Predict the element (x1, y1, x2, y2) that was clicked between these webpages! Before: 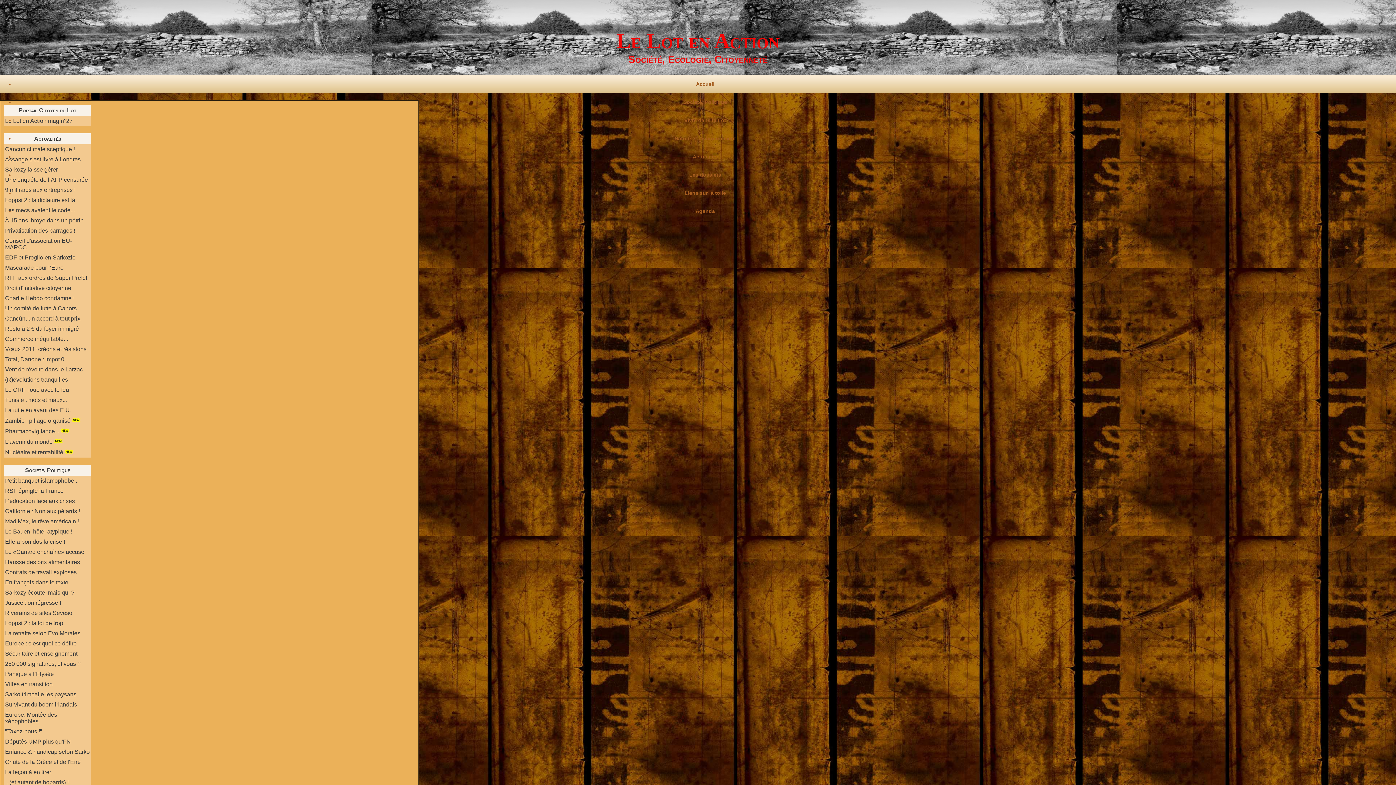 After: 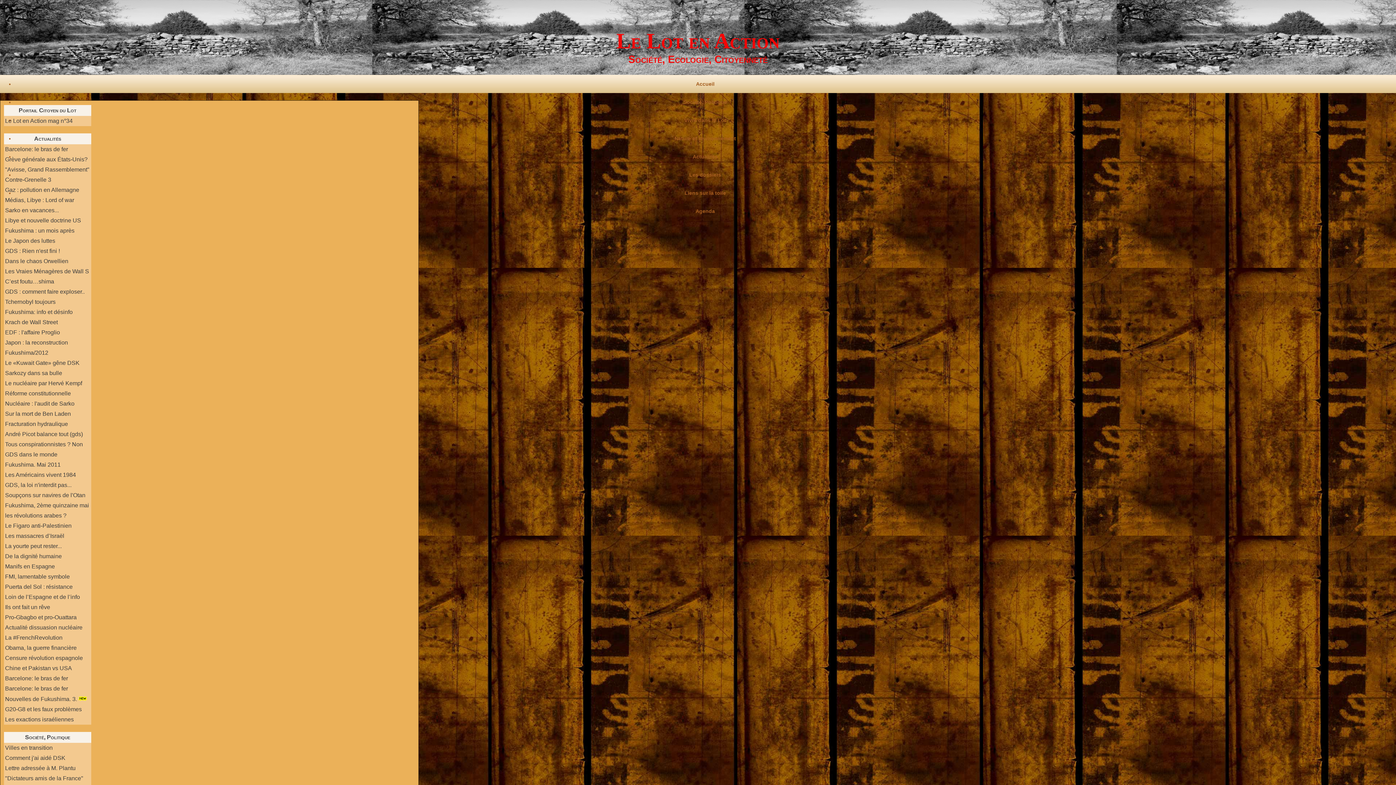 Action: label: Villes en transition bbox: (4, 679, 91, 689)